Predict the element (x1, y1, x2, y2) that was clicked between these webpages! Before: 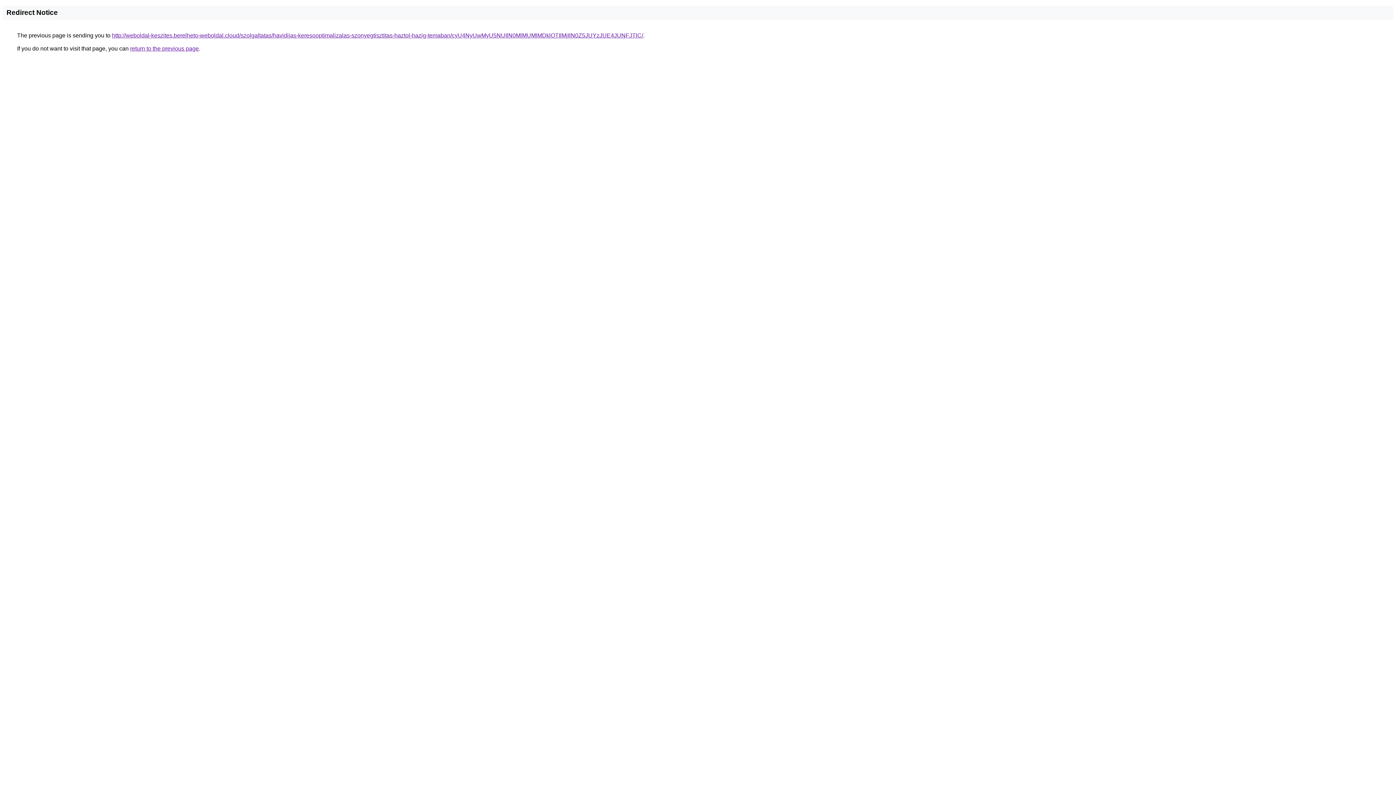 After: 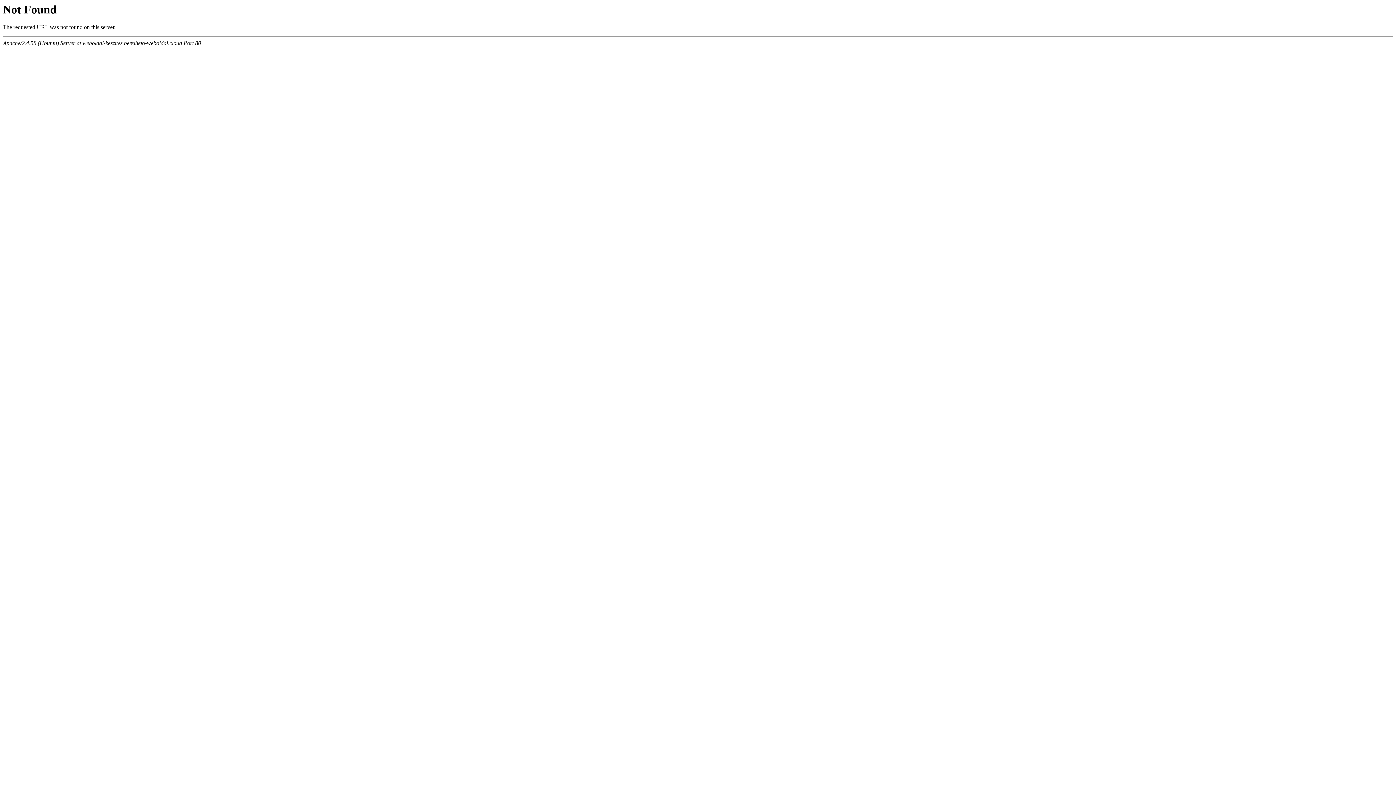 Action: label: http://weboldal-keszites.berelheto-weboldal.cloud/szolgaltatas/havidijas-keresooptimalizalas-szonyegtisztitas-haztol-hazig-temaban/cyU4NyUwMyU5NUIlN0MlMUMlMDklOTIlMjIlN0Z5JUYzJUE4JUNFJTlC/ bbox: (112, 32, 643, 38)